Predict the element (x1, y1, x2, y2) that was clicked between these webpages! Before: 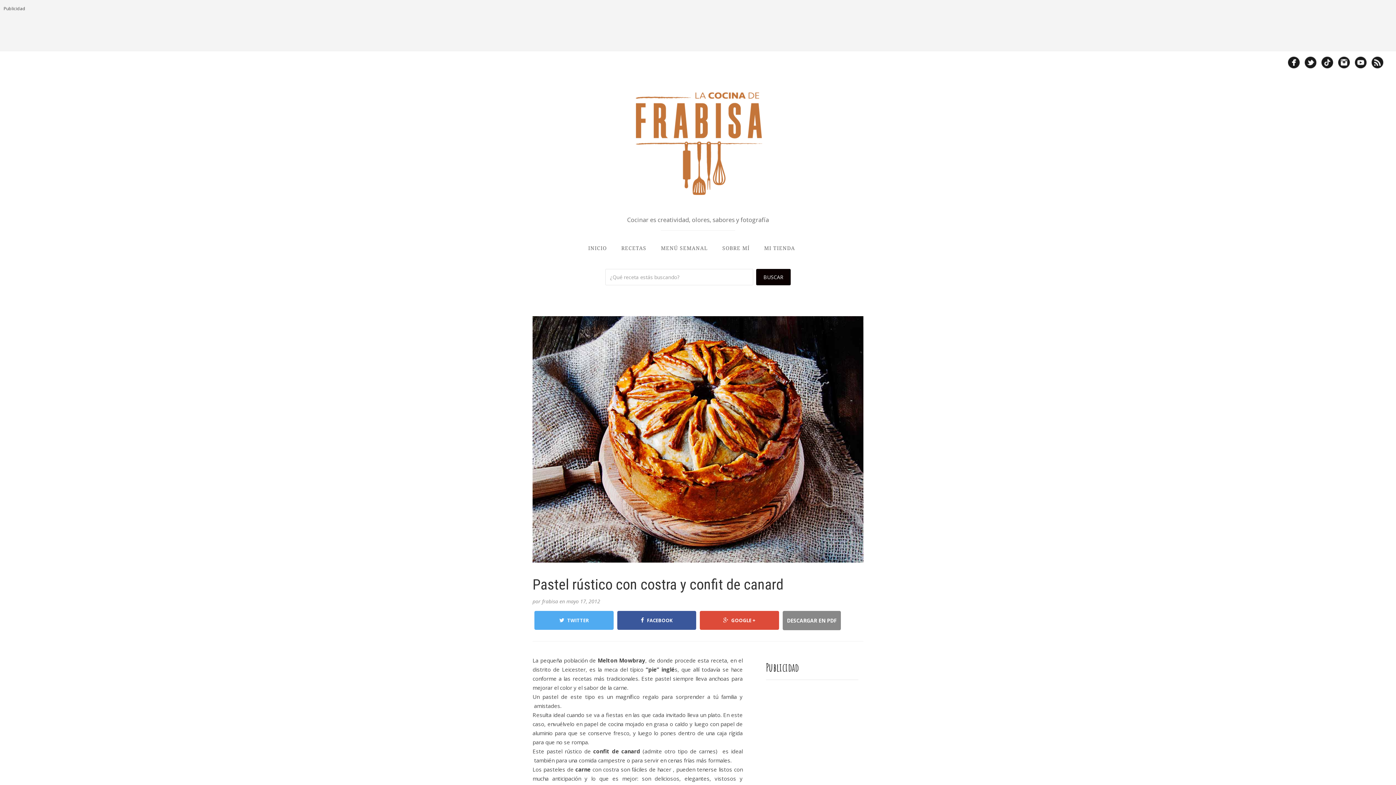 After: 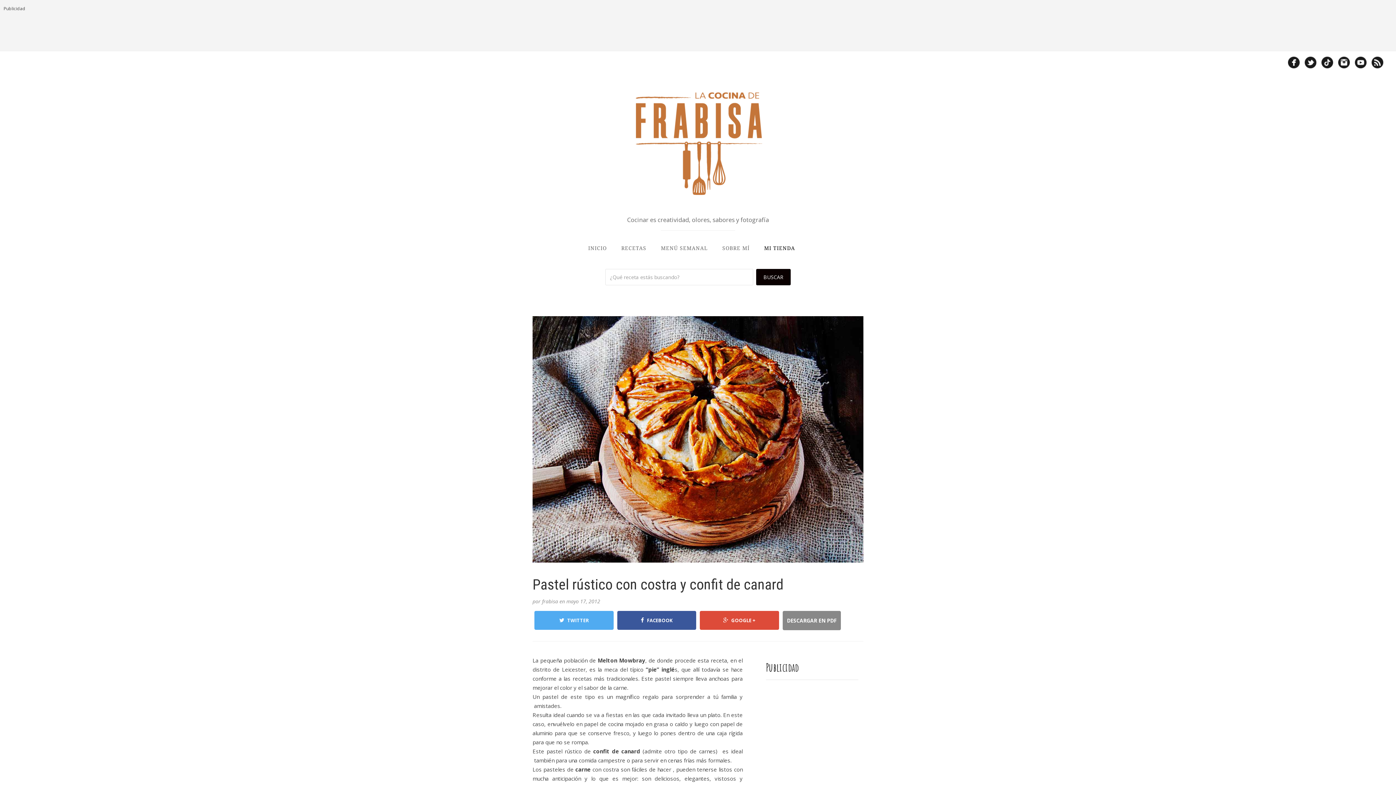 Action: label: MI TIENDA bbox: (764, 236, 795, 260)